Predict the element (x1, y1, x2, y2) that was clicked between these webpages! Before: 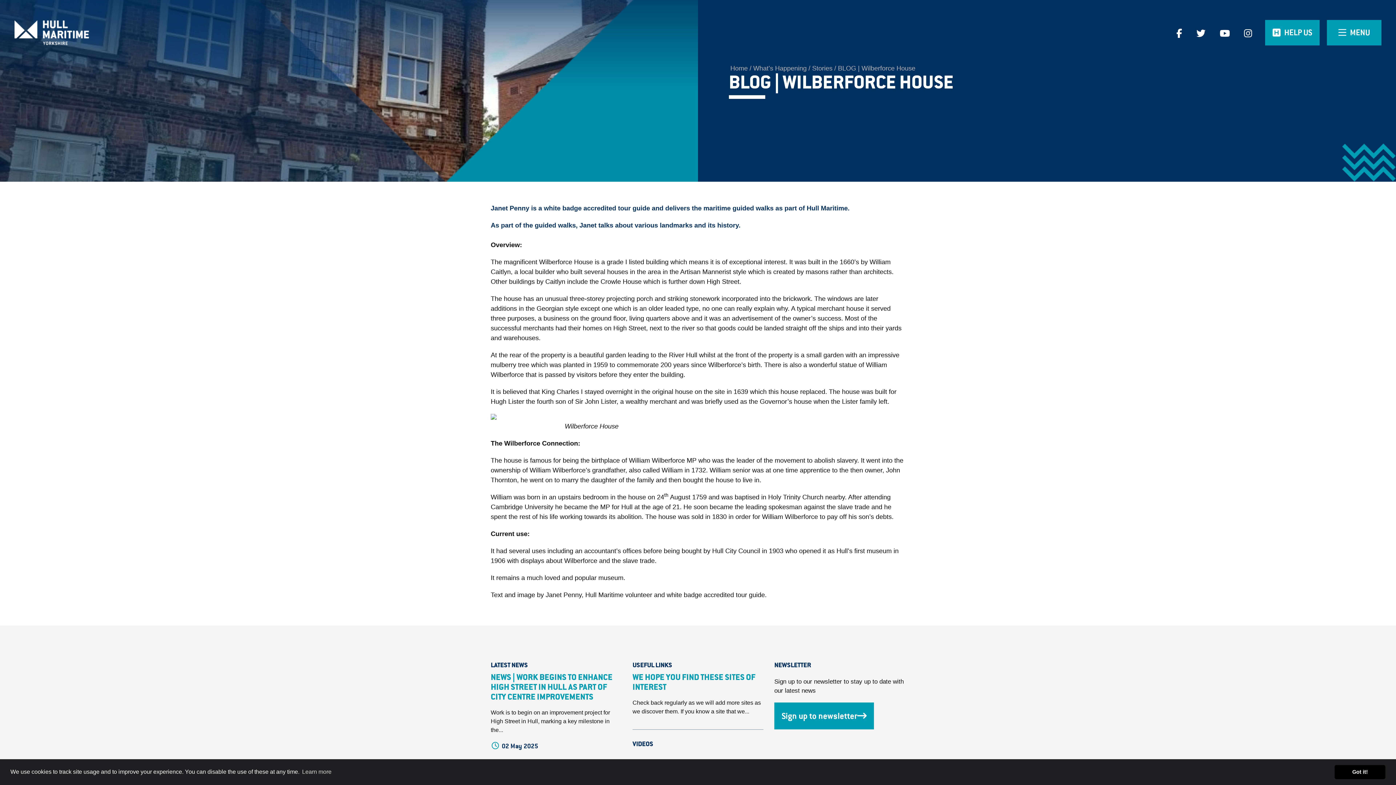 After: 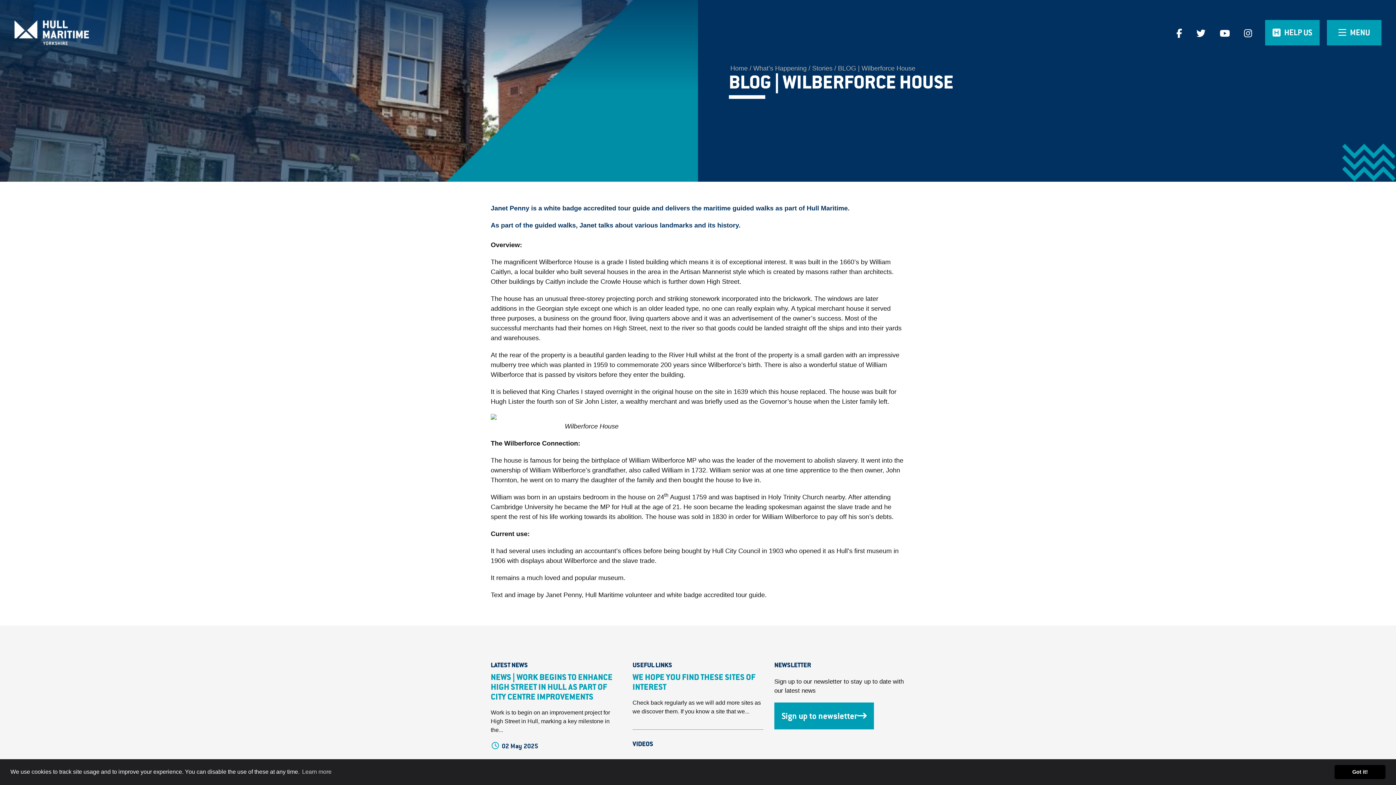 Action: bbox: (774, 702, 874, 729) label: Sign up to newsletter